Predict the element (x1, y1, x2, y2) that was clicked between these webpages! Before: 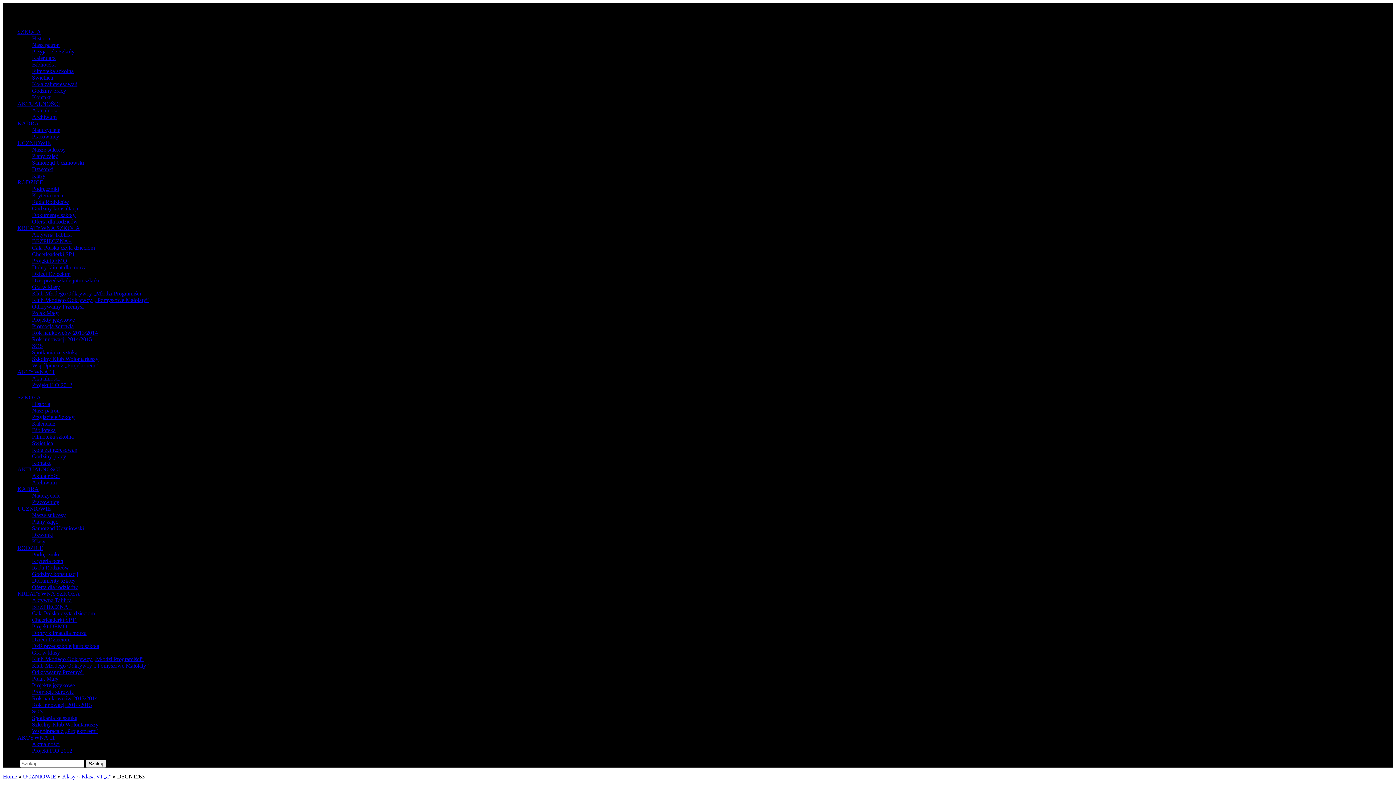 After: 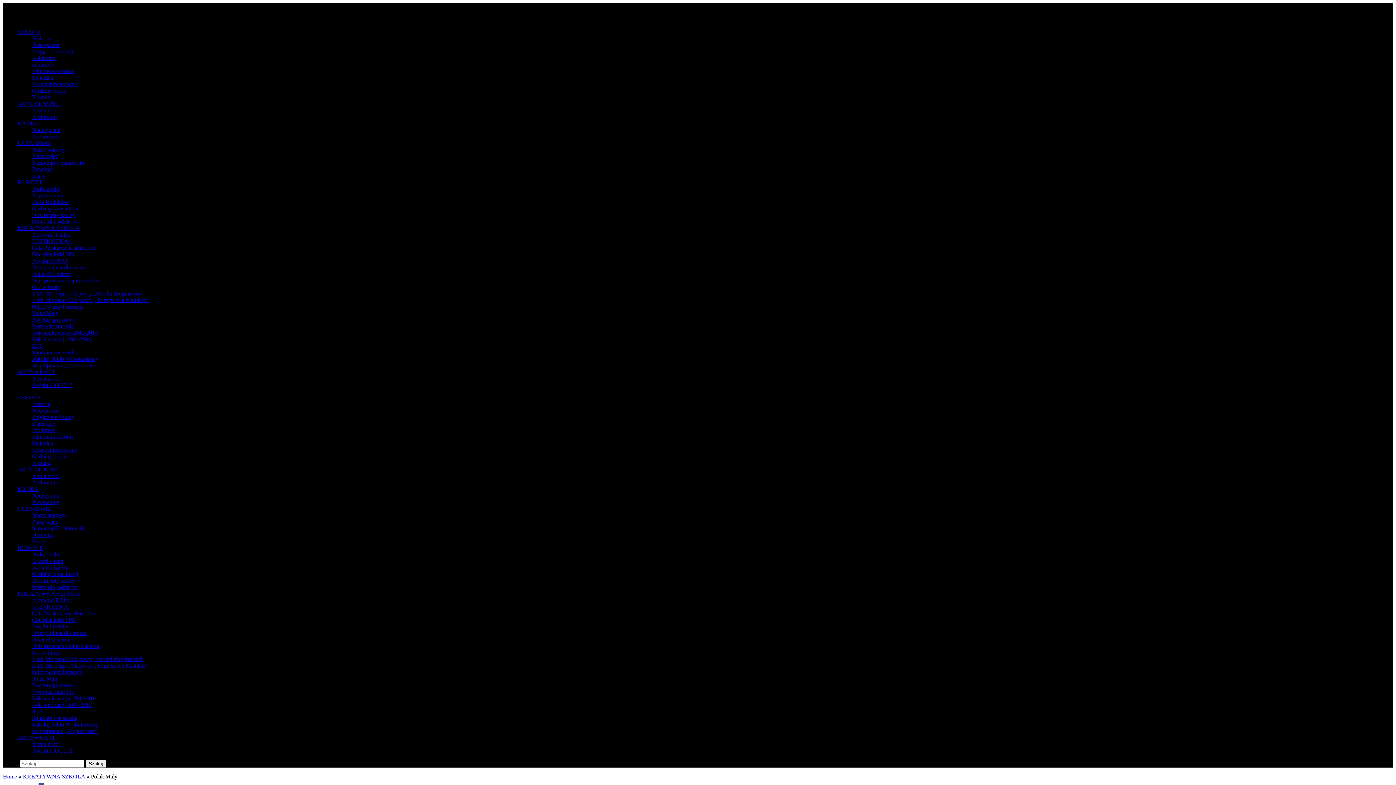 Action: label: Polak Mały bbox: (32, 310, 58, 316)